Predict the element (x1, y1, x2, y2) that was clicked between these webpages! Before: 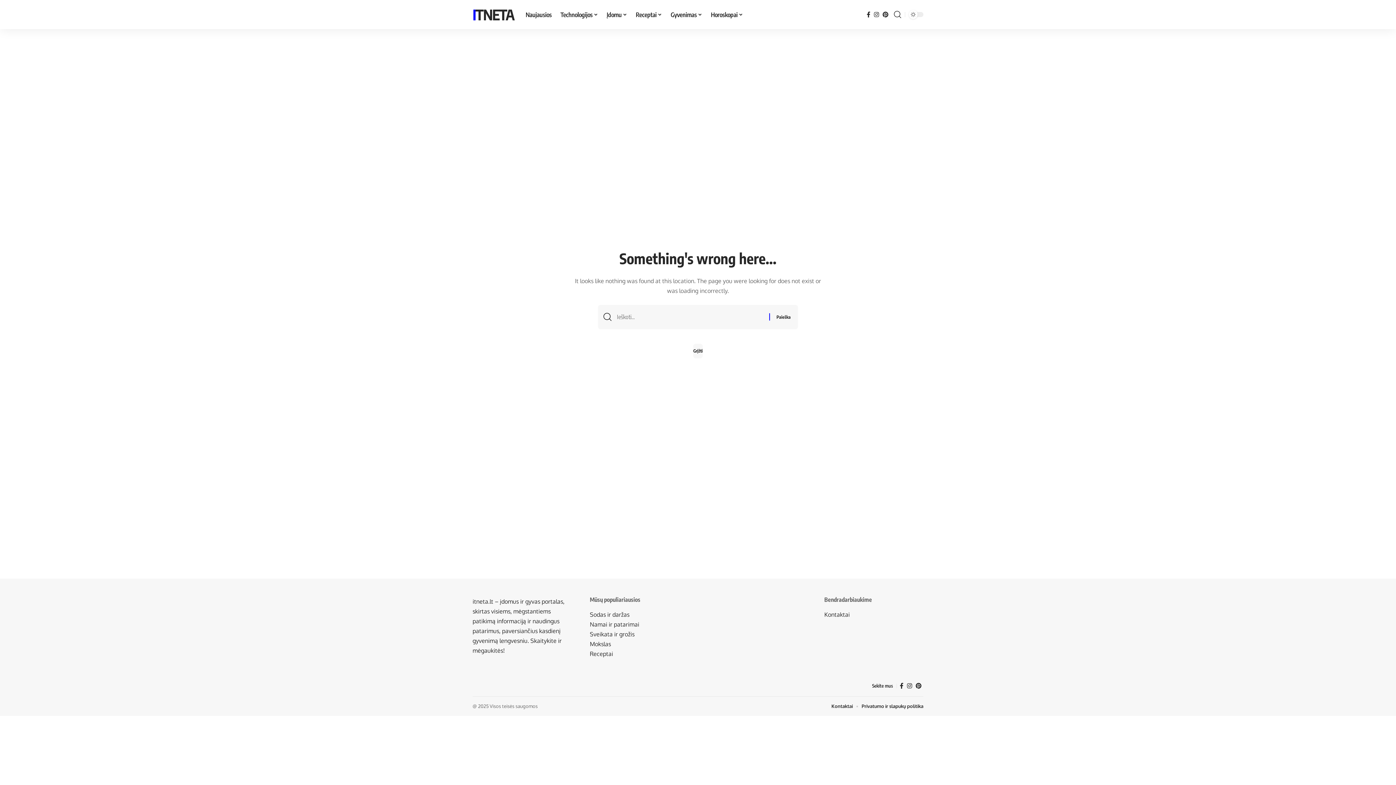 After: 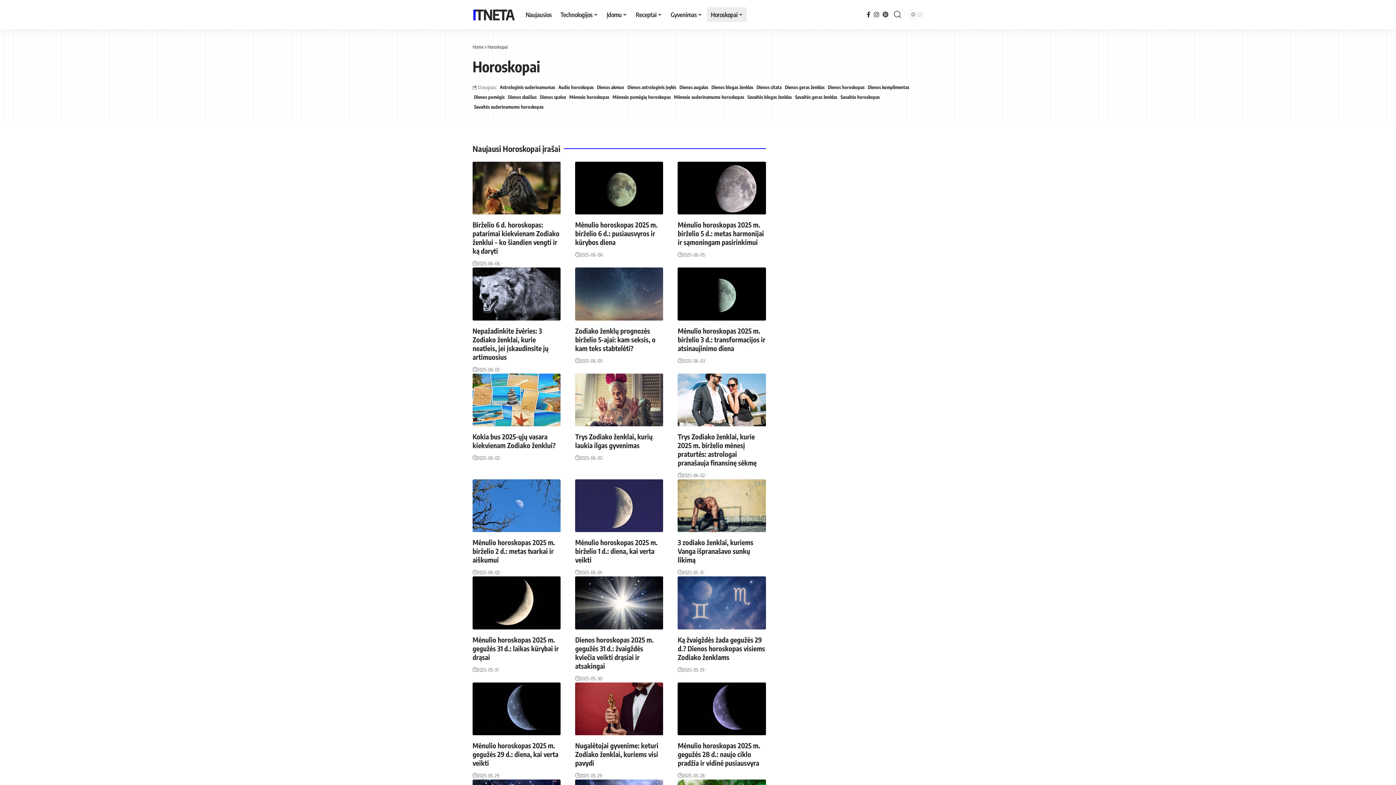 Action: bbox: (706, 0, 747, 29) label: Horoskopai